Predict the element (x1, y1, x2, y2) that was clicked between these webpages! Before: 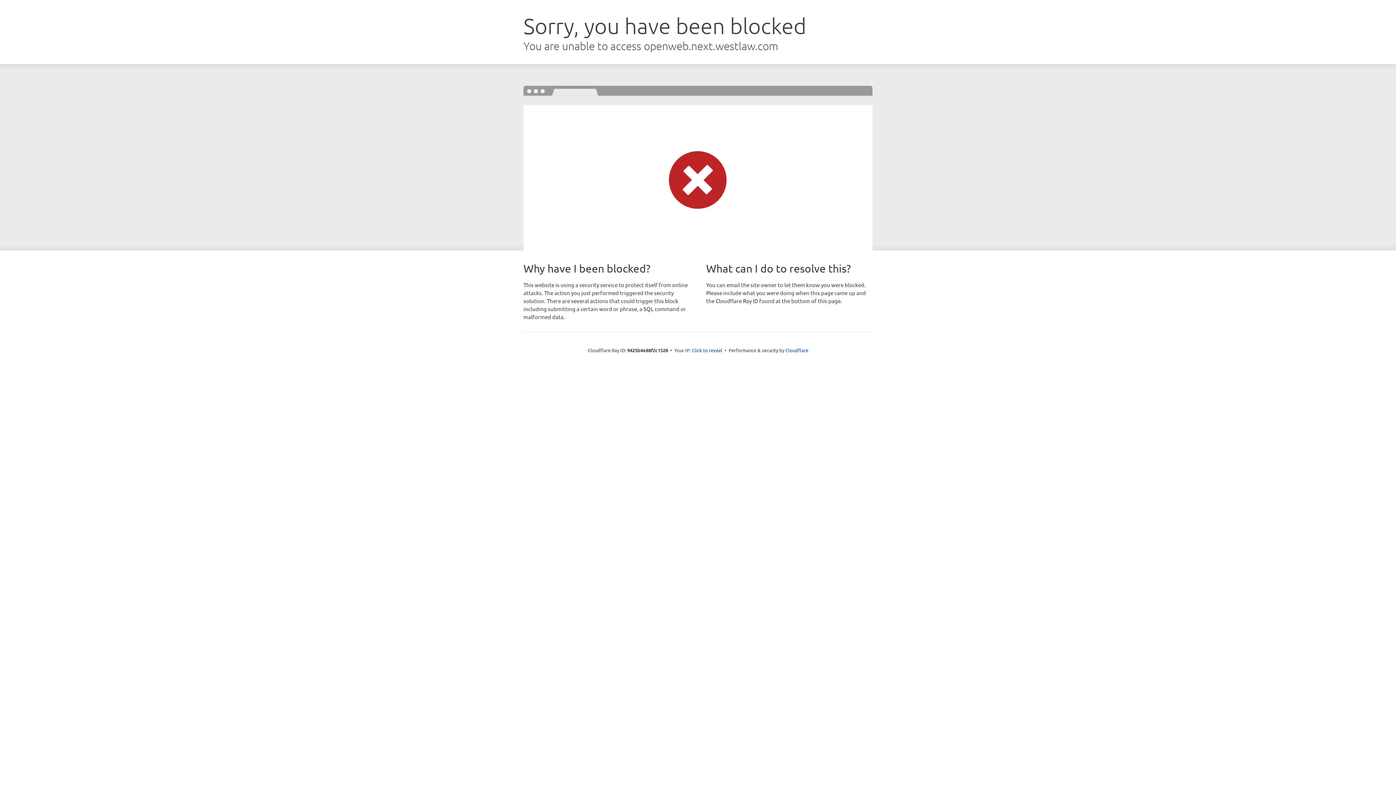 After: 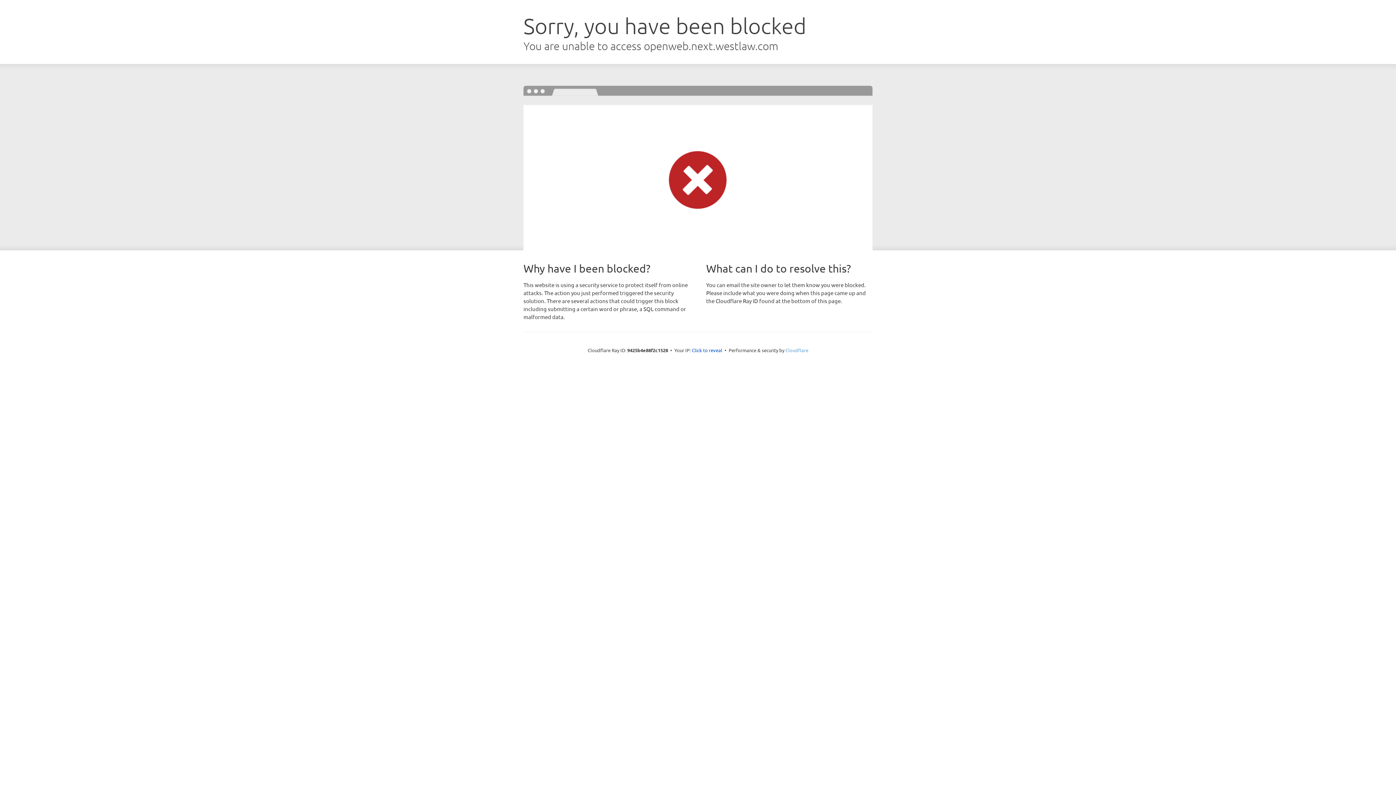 Action: bbox: (785, 347, 808, 353) label: Cloudflare